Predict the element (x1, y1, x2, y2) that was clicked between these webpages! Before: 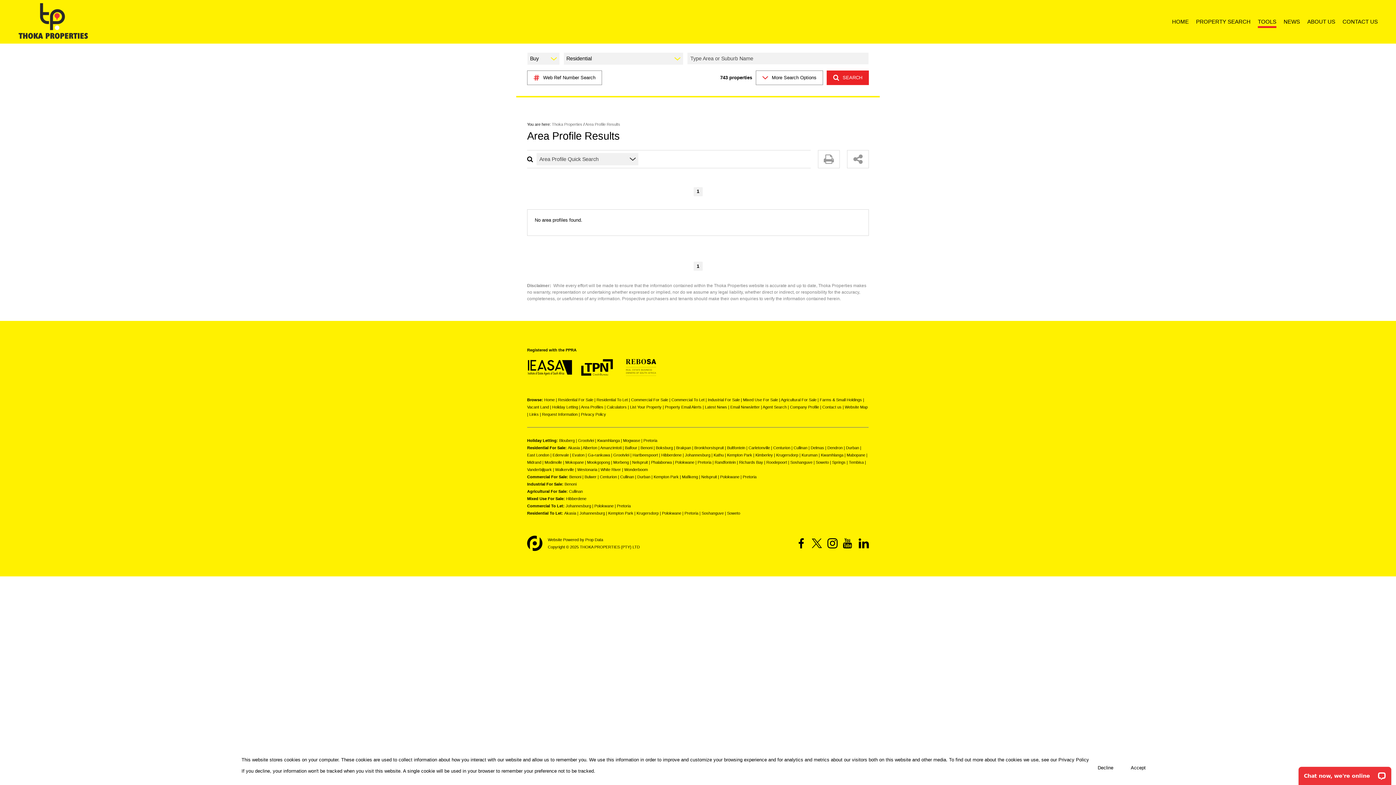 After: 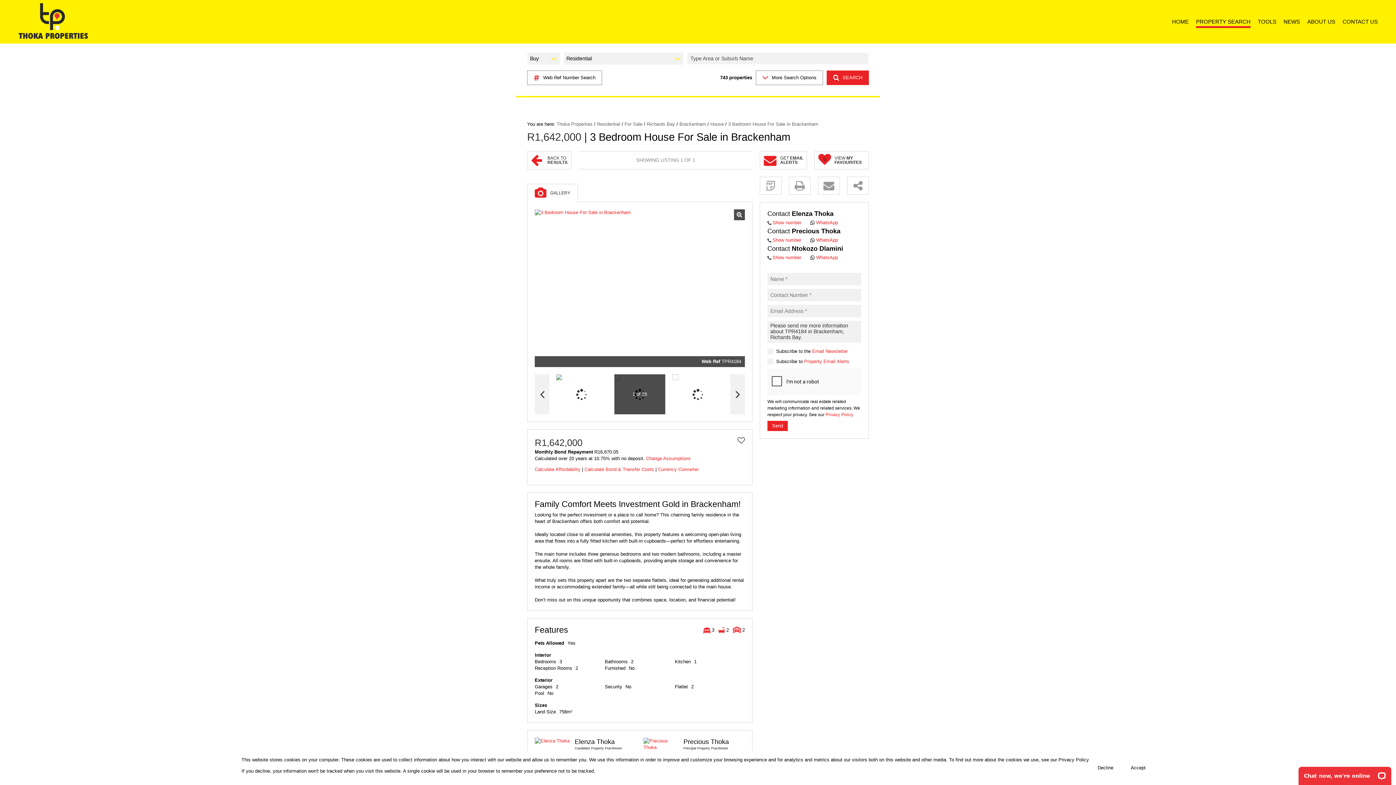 Action: label: Richards Bay bbox: (739, 460, 763, 464)